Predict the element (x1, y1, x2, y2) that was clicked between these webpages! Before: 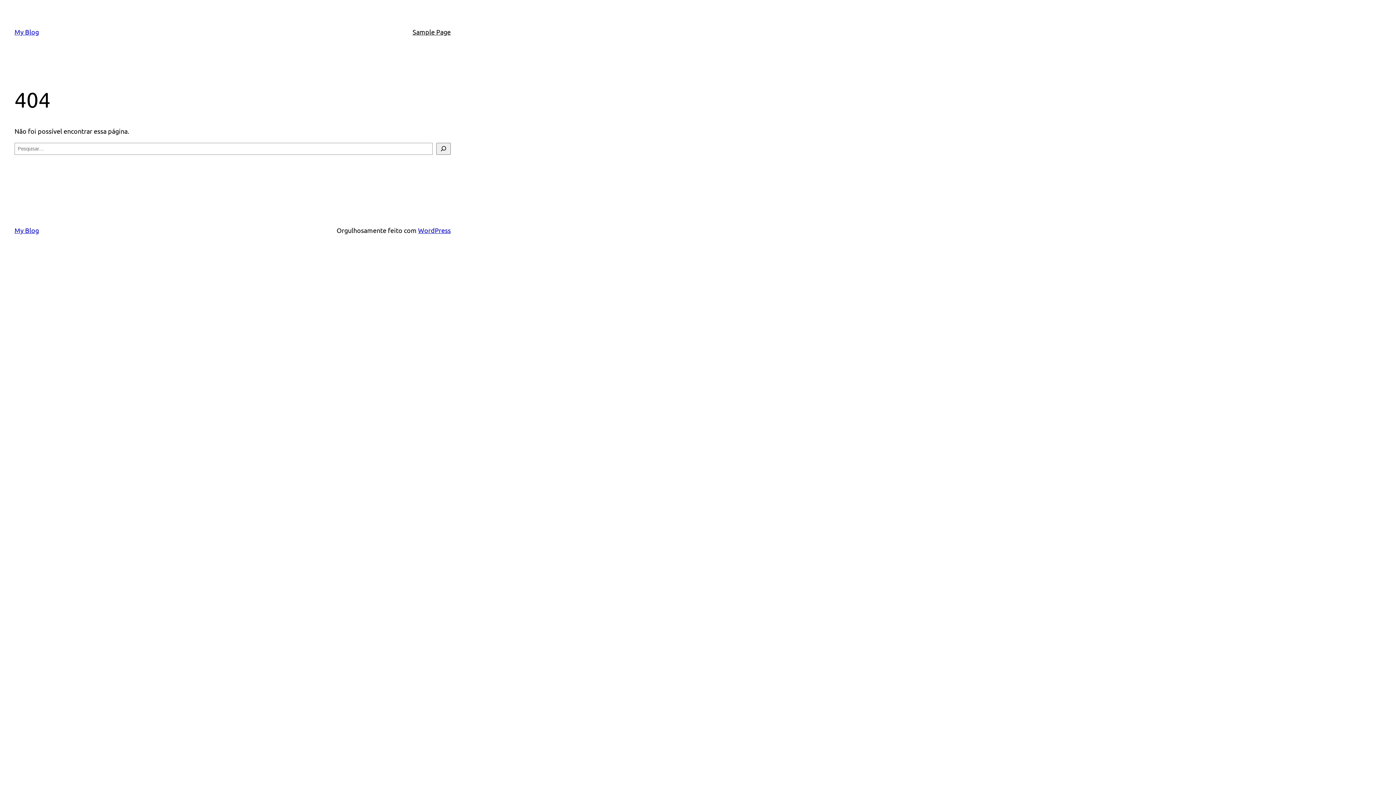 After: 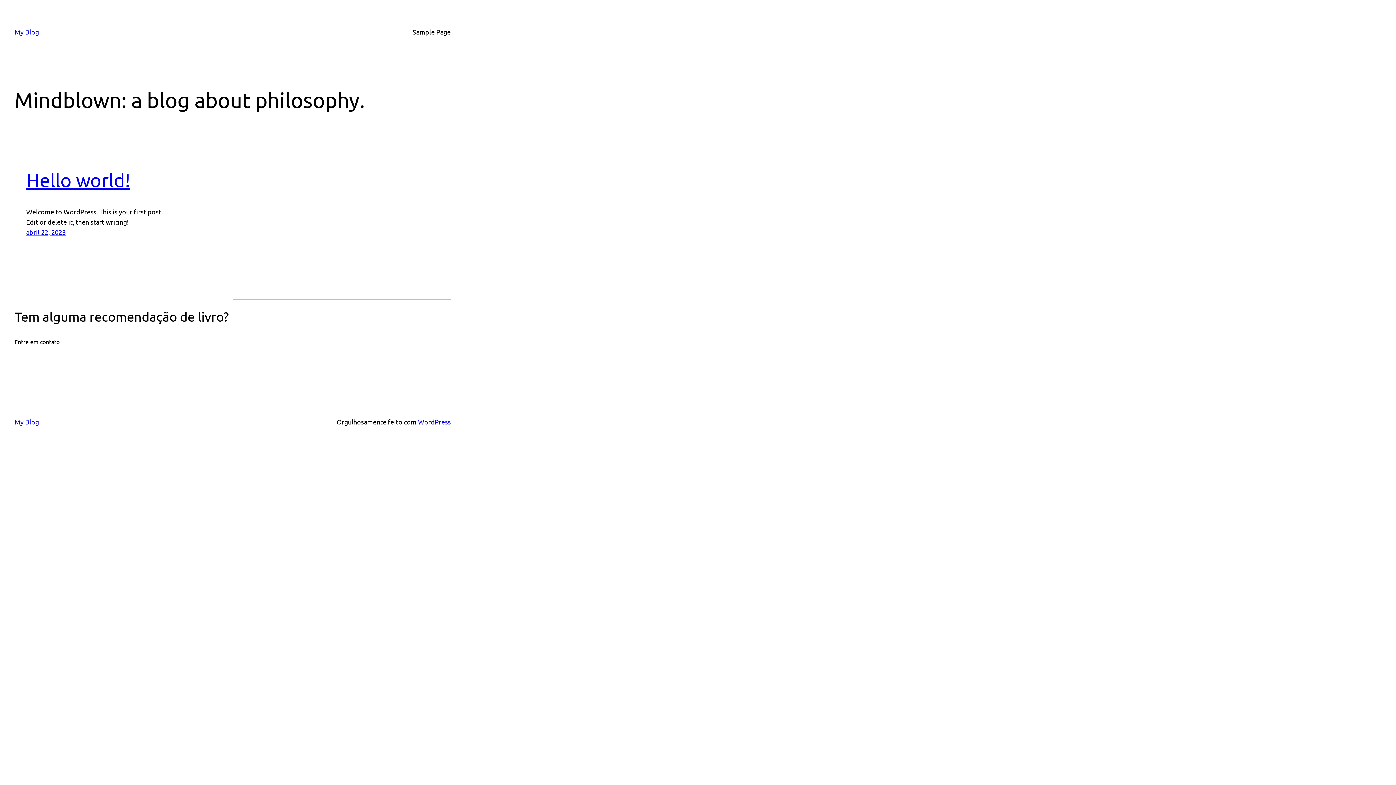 Action: bbox: (14, 226, 38, 234) label: My Blog